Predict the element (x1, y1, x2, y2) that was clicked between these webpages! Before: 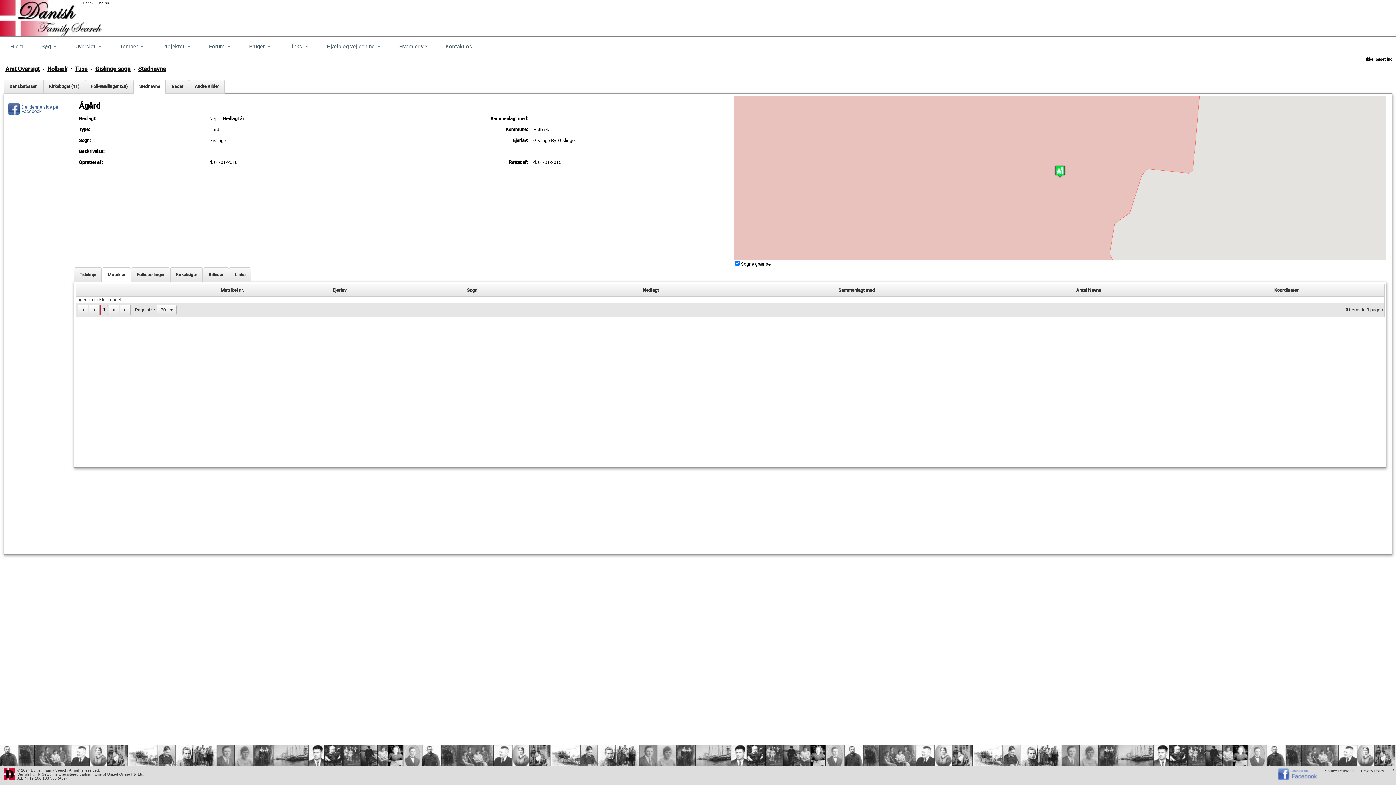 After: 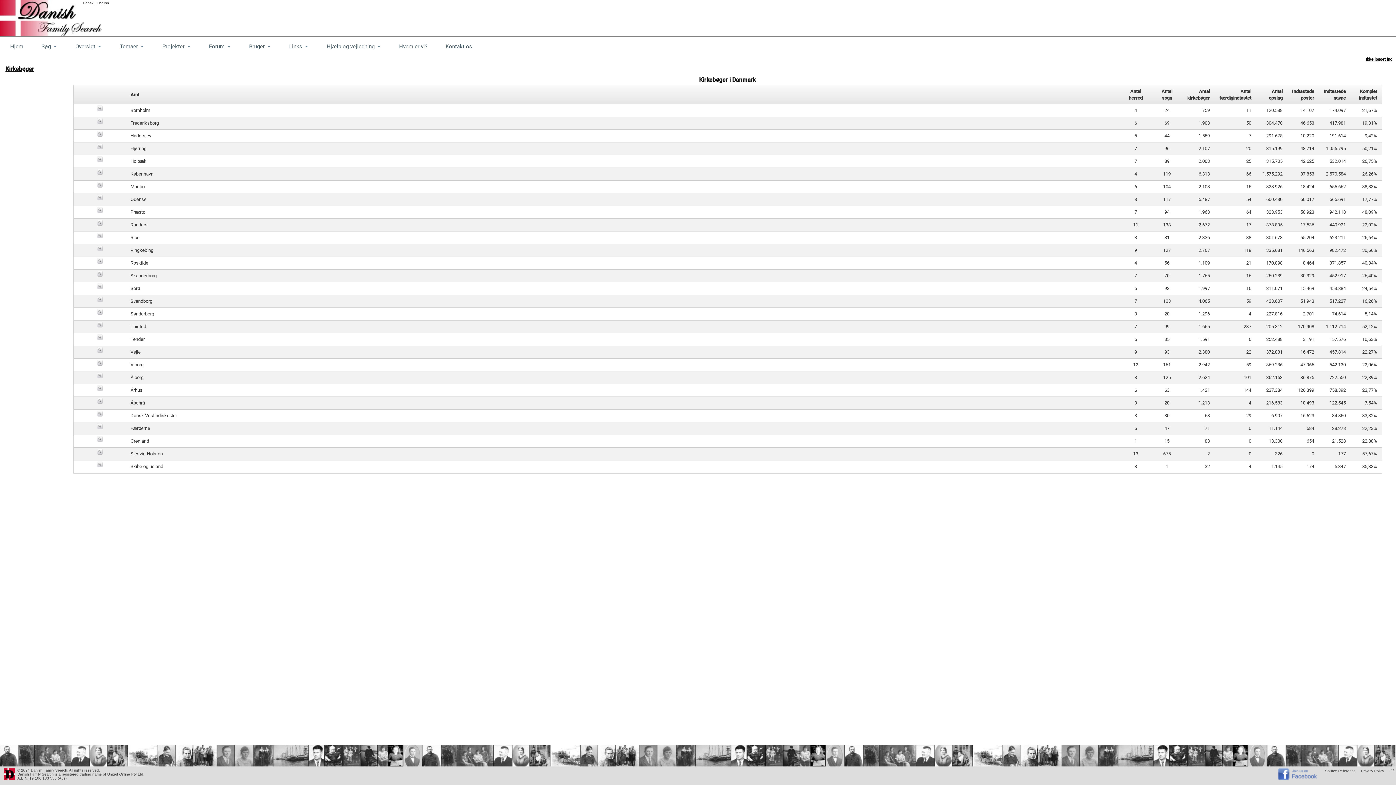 Action: label: Oversigt
Toggle bbox: (66, 38, 110, 55)